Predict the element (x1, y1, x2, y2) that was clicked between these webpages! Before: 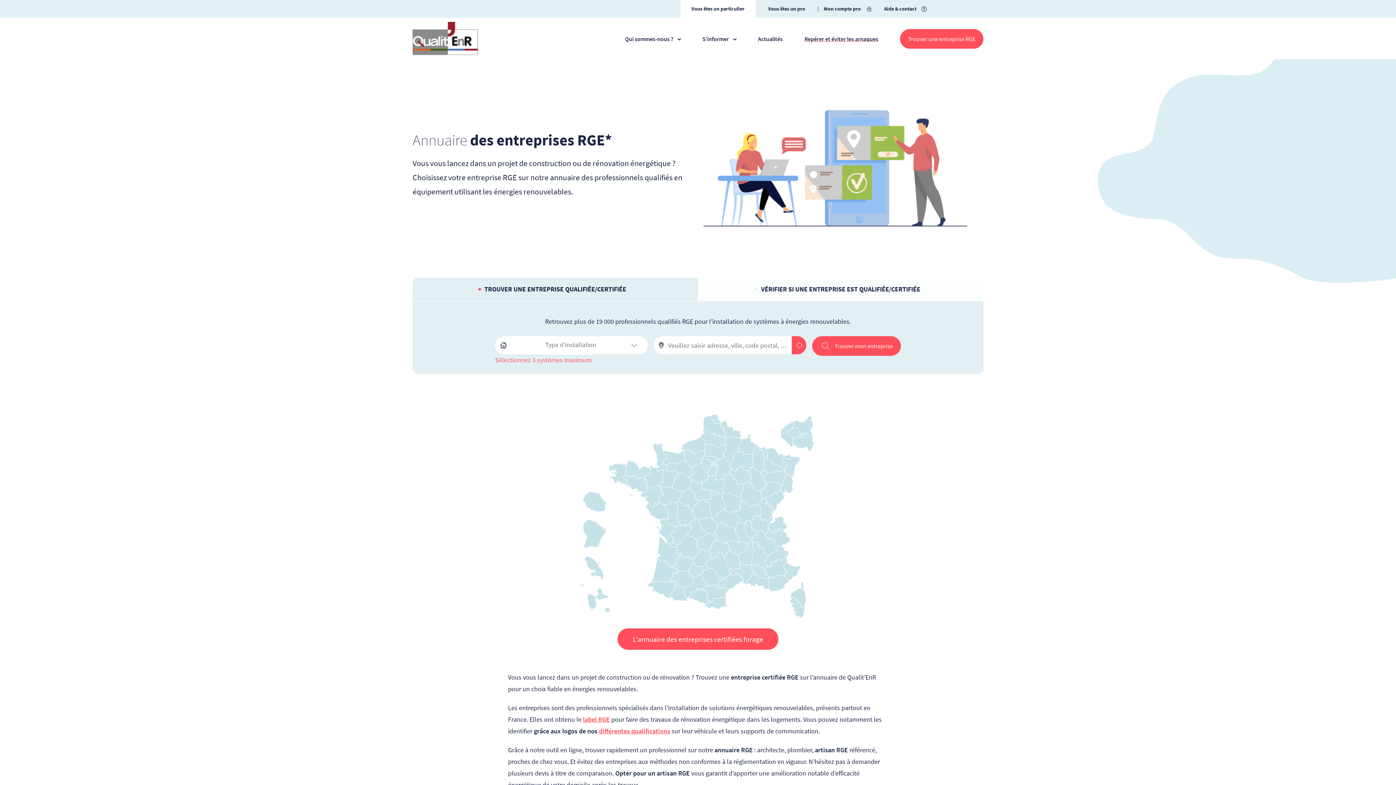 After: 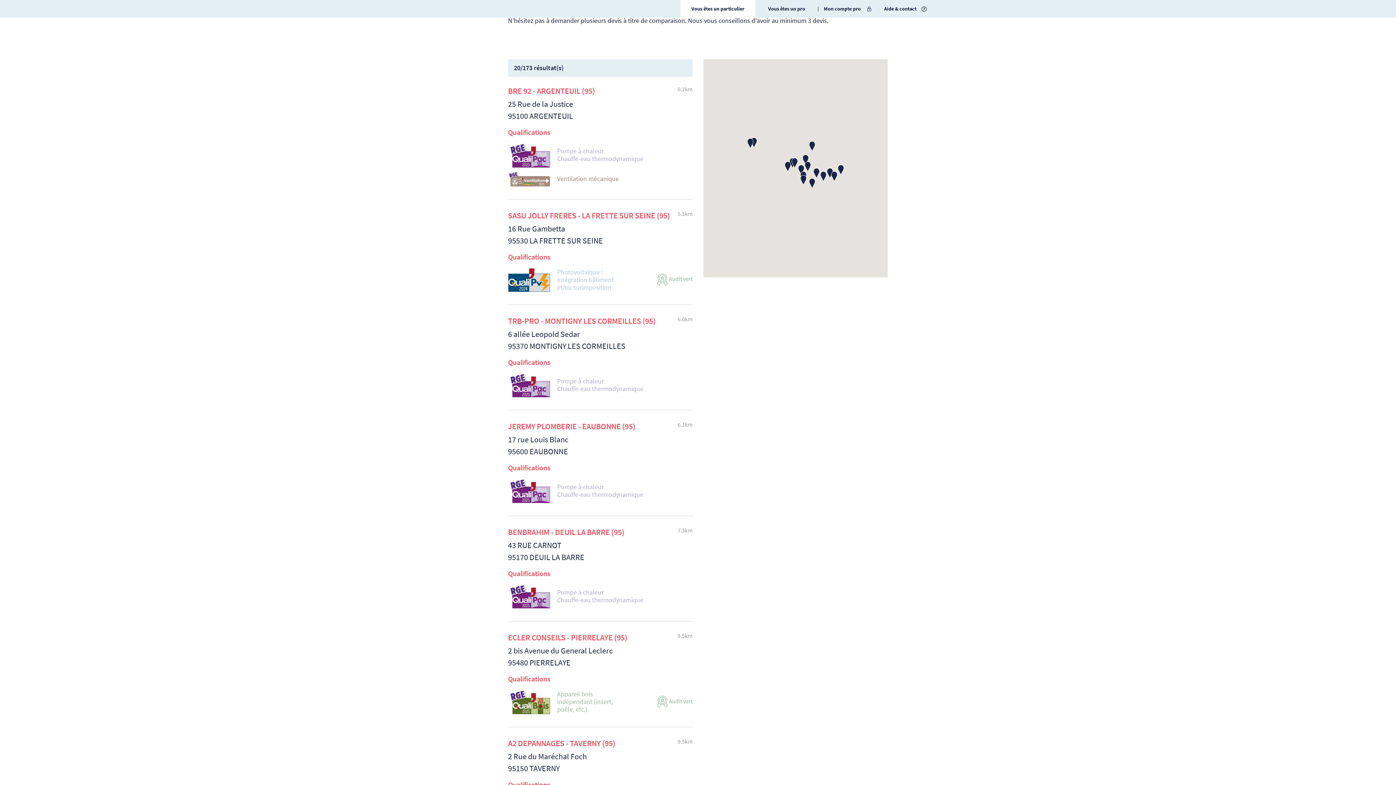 Action: bbox: (703, 455, 717, 462)